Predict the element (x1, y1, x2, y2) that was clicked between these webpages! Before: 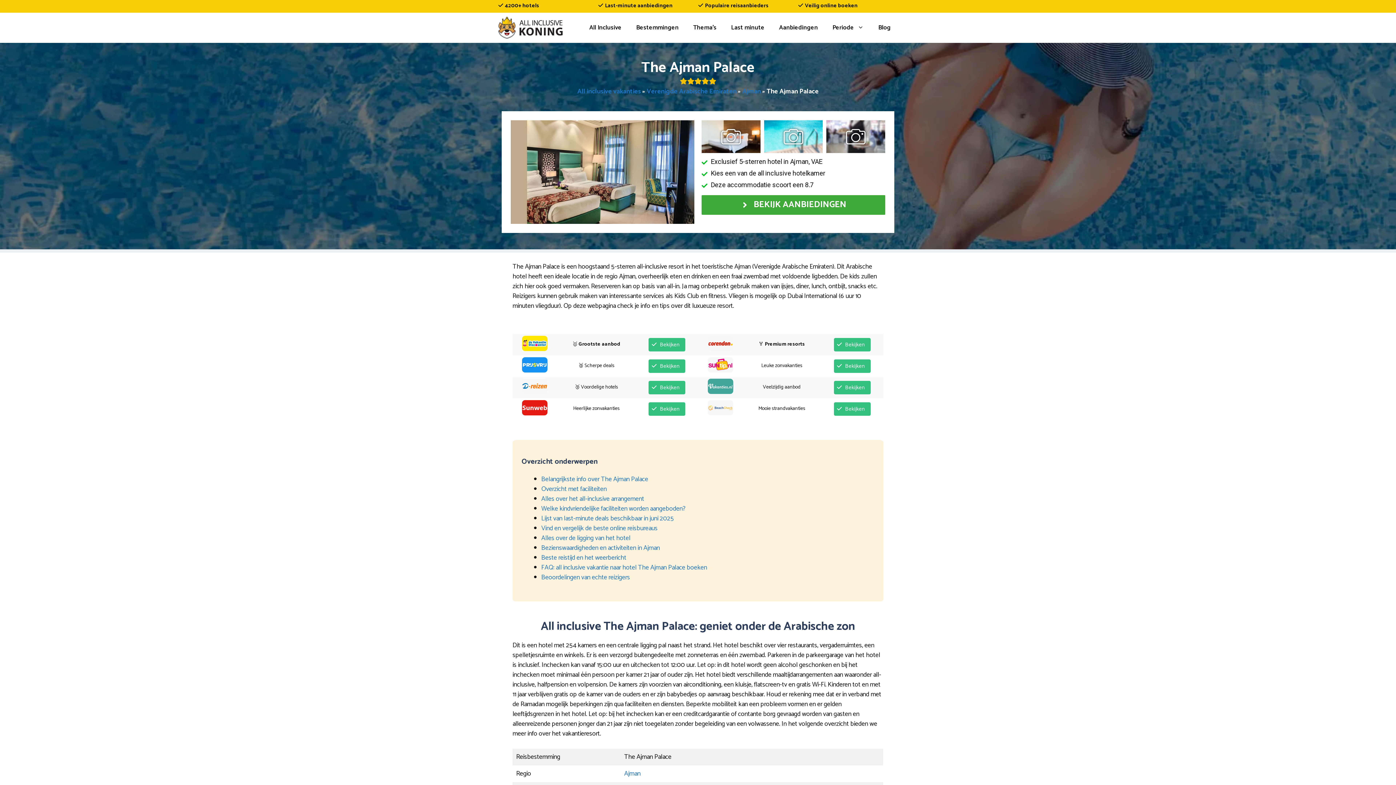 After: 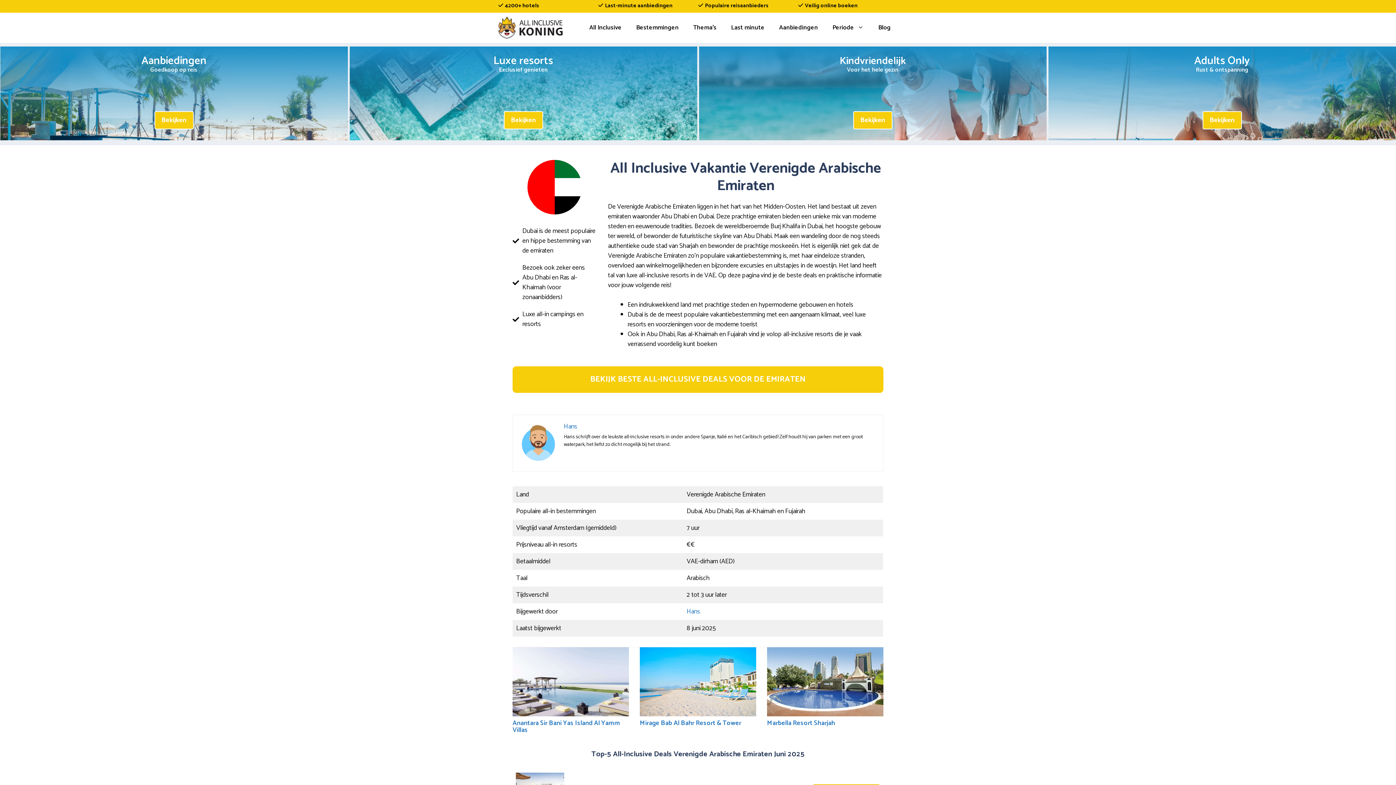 Action: bbox: (646, 86, 736, 97) label: Verenigde Arabische Emiraten